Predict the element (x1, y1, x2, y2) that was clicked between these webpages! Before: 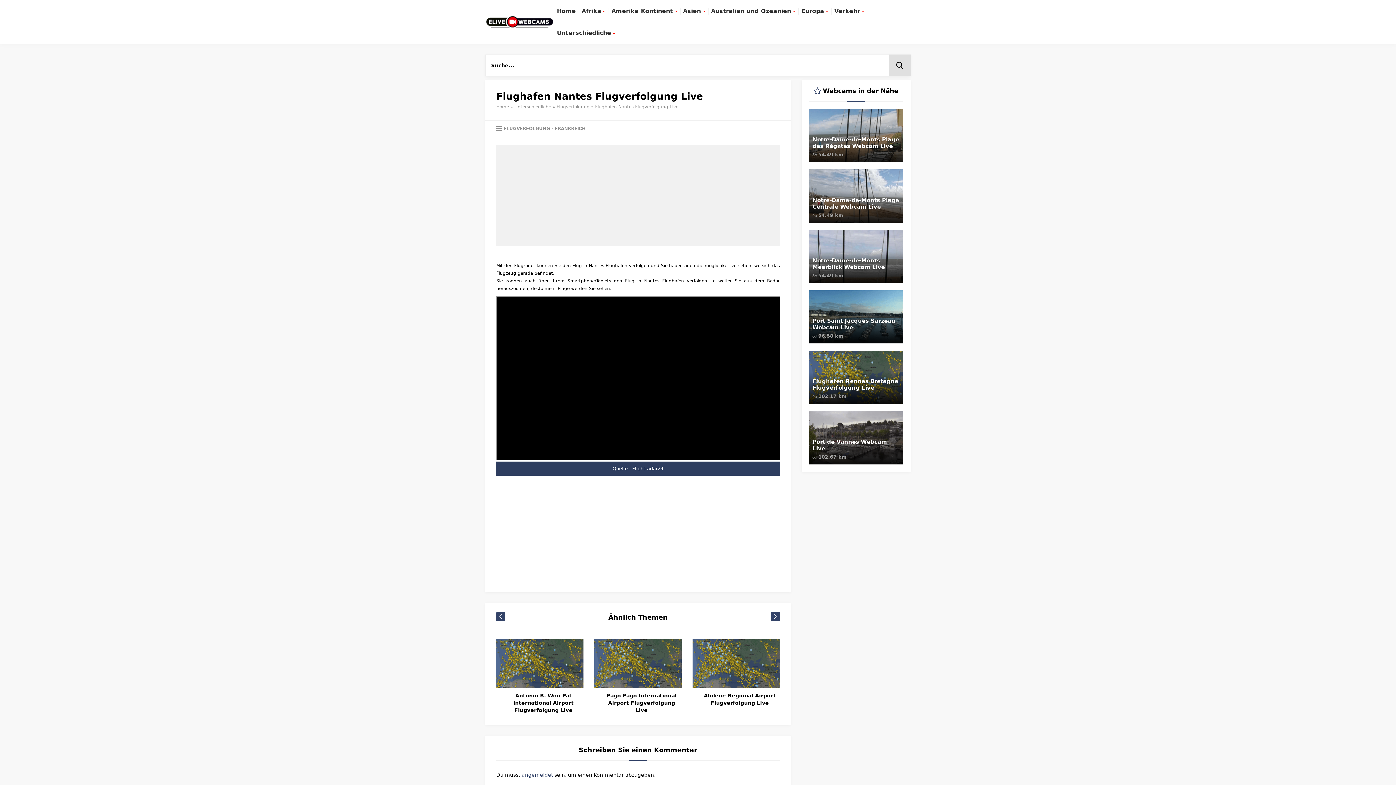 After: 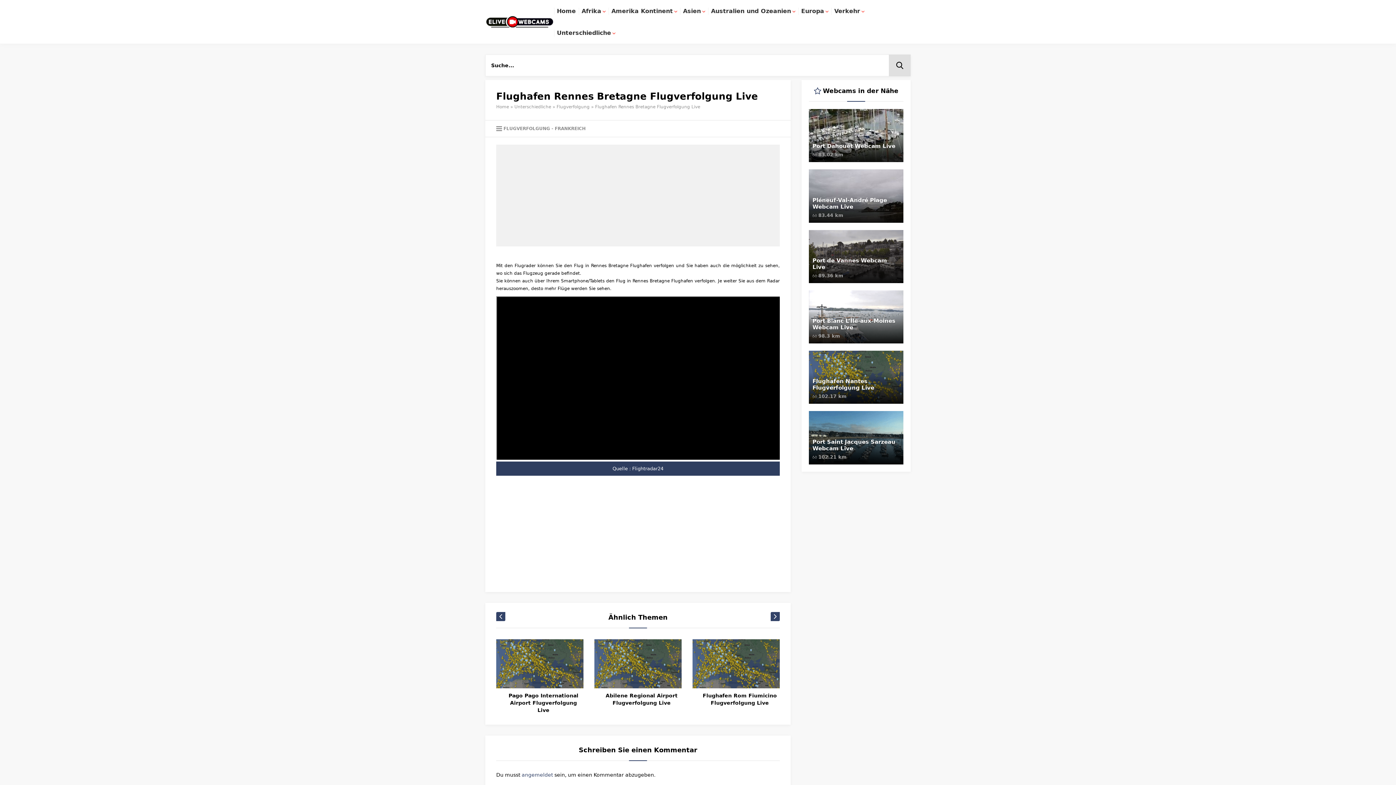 Action: bbox: (812, 378, 900, 391) label: Flughafen Rennes Bretagne Flugverfolgung Live